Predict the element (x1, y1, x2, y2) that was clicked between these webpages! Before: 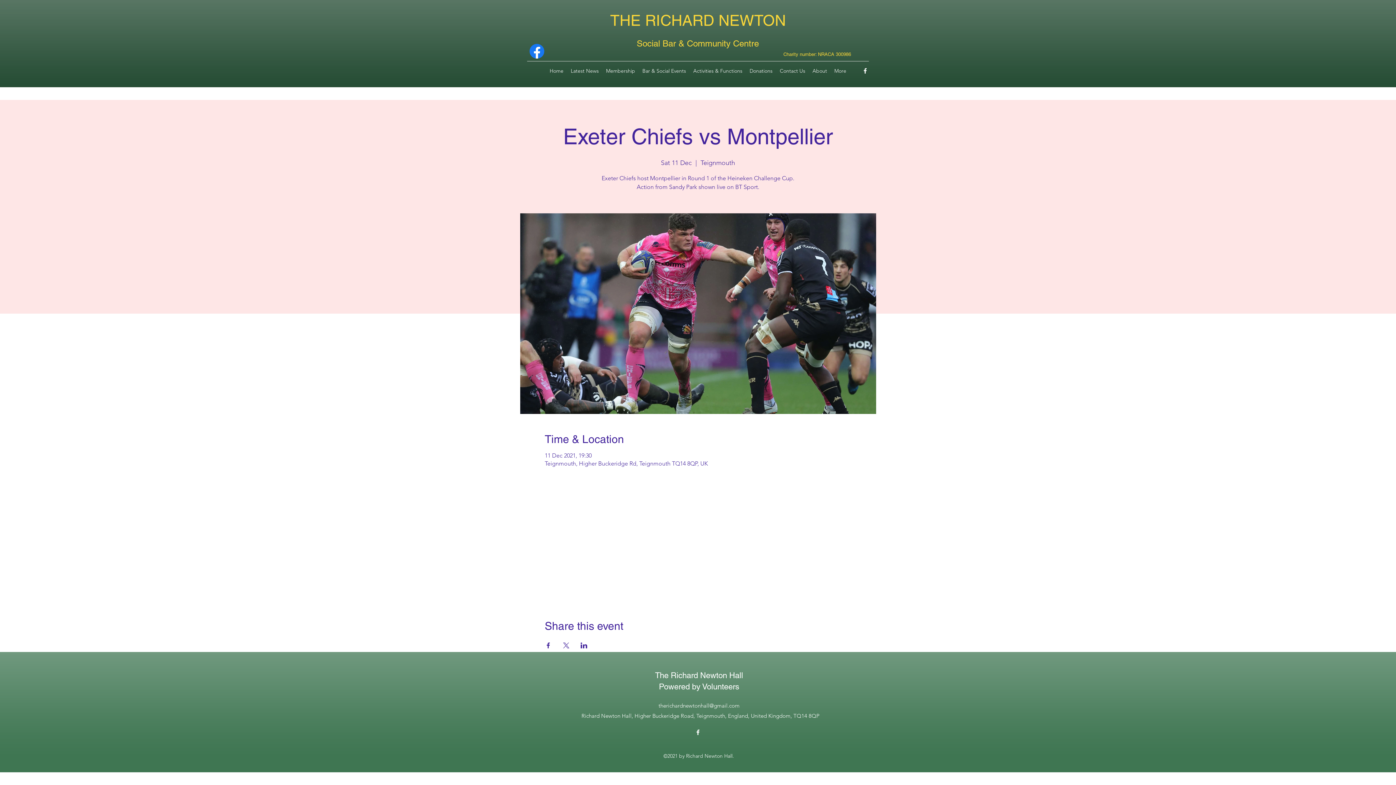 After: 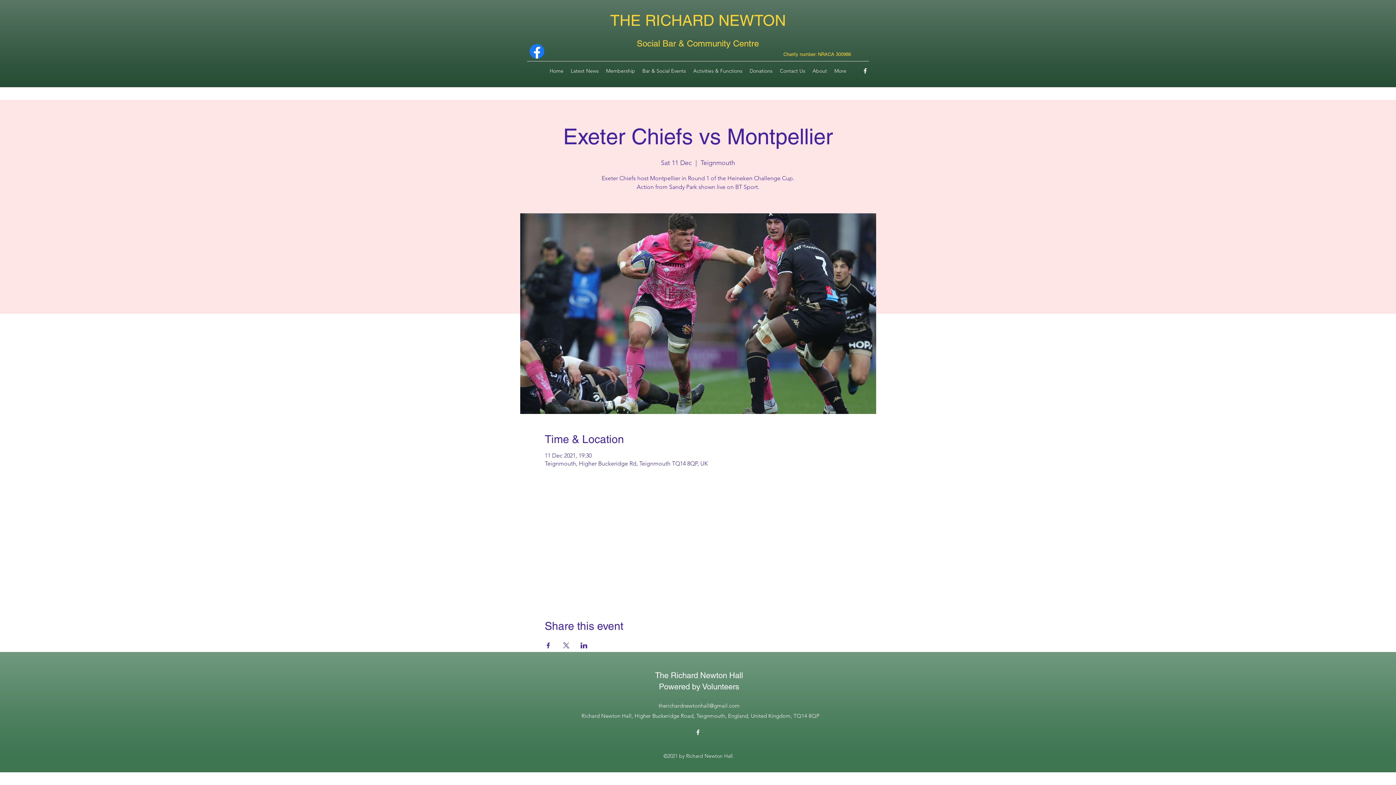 Action: bbox: (544, 642, 551, 648) label: Share event on Facebook